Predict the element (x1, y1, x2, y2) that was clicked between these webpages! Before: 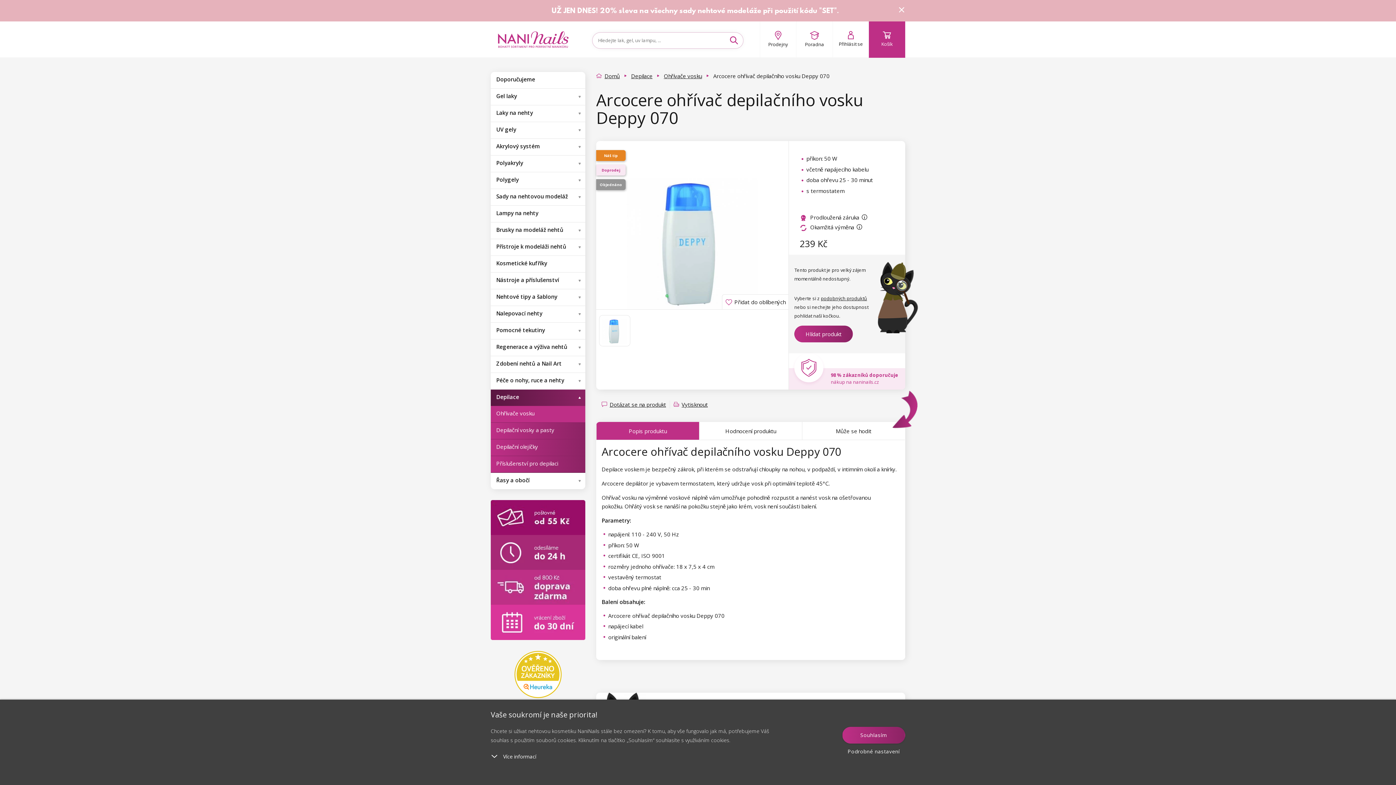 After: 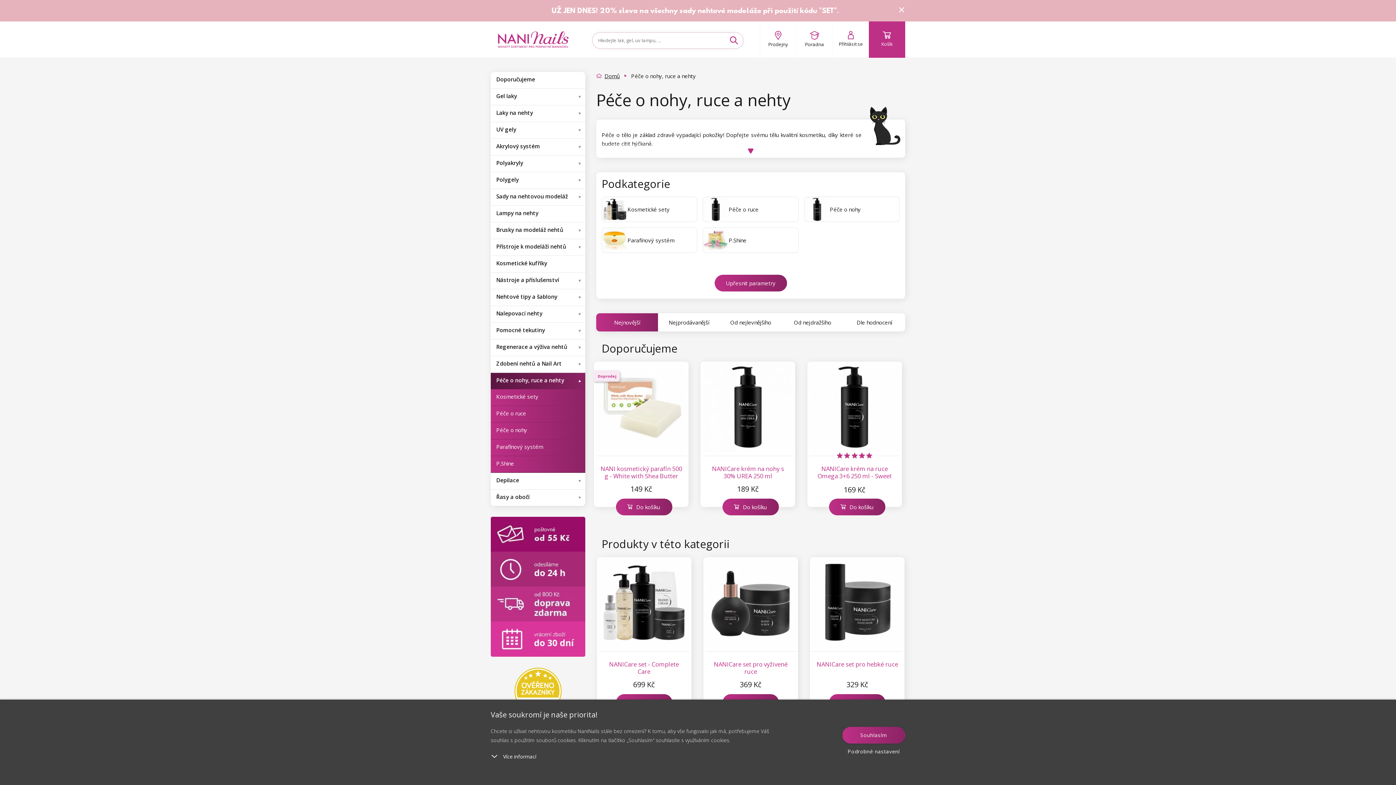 Action: bbox: (490, 372, 585, 389) label: Péče o nohy, ruce a nehty